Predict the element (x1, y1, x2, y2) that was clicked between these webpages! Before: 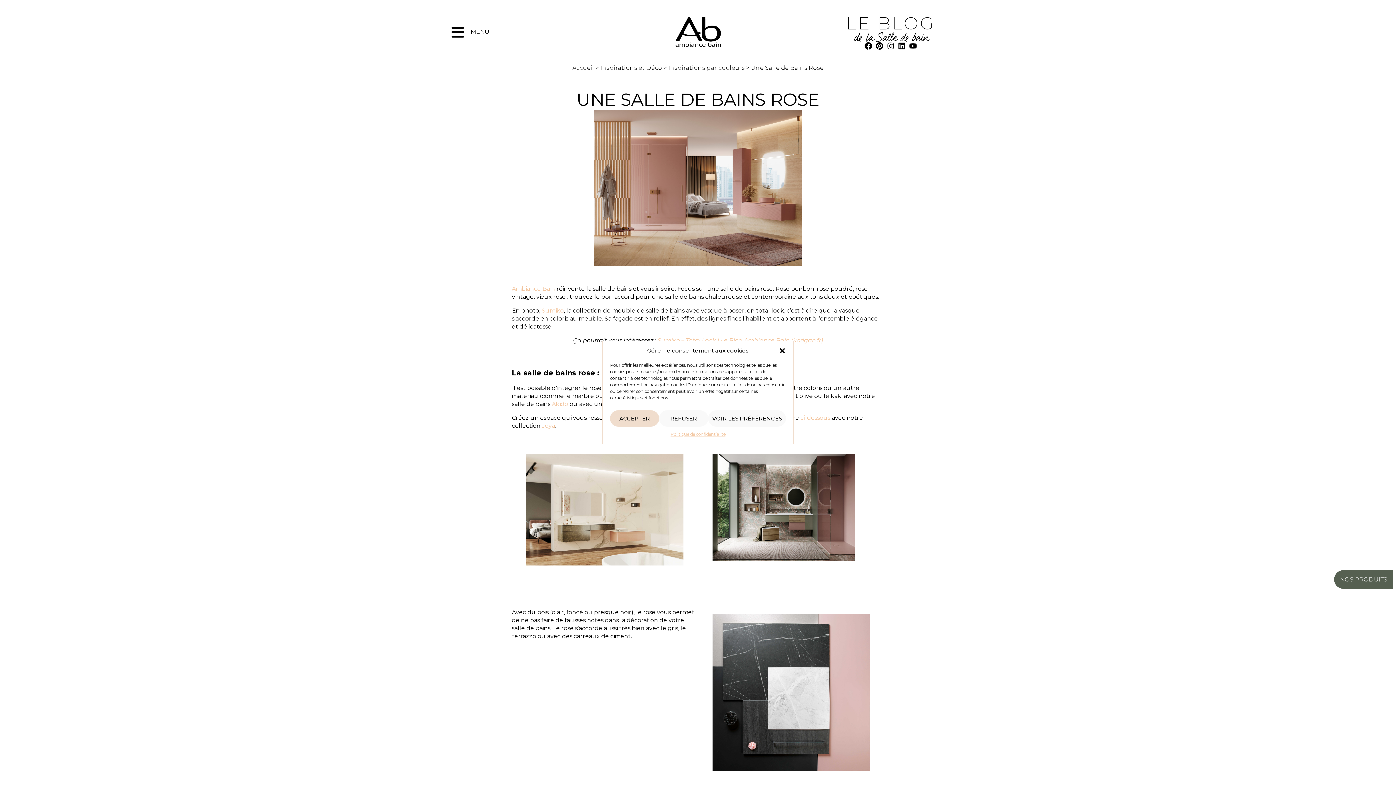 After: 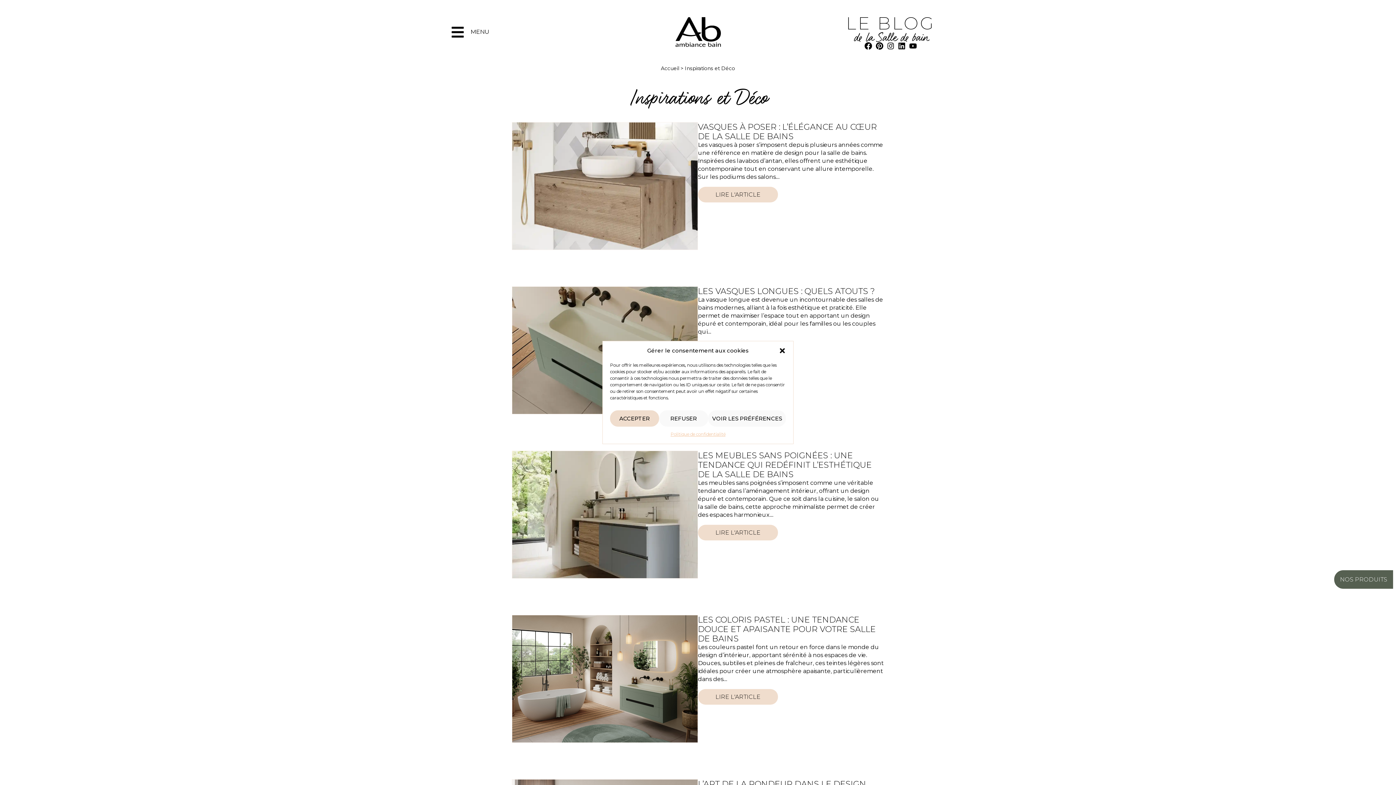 Action: bbox: (600, 64, 662, 71) label: Inspirations et Déco